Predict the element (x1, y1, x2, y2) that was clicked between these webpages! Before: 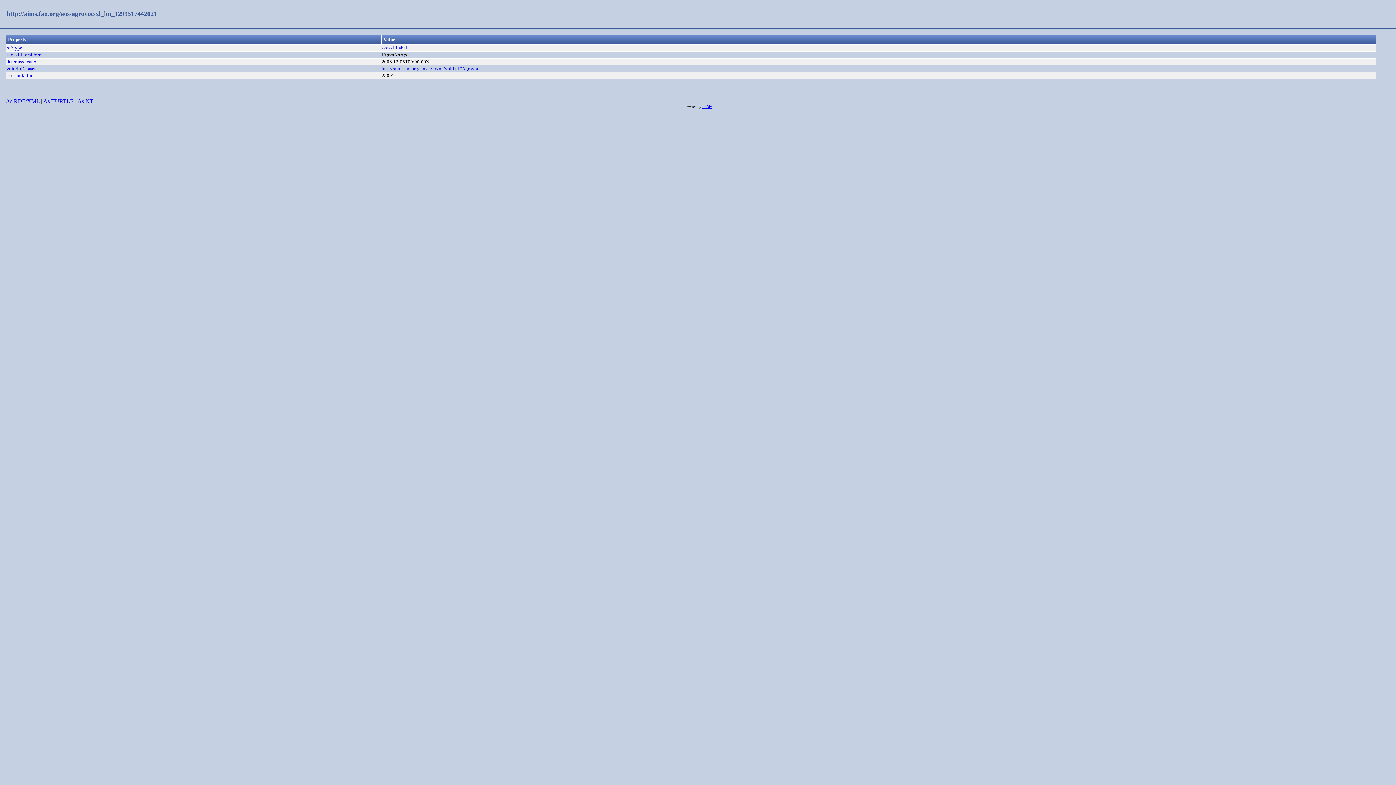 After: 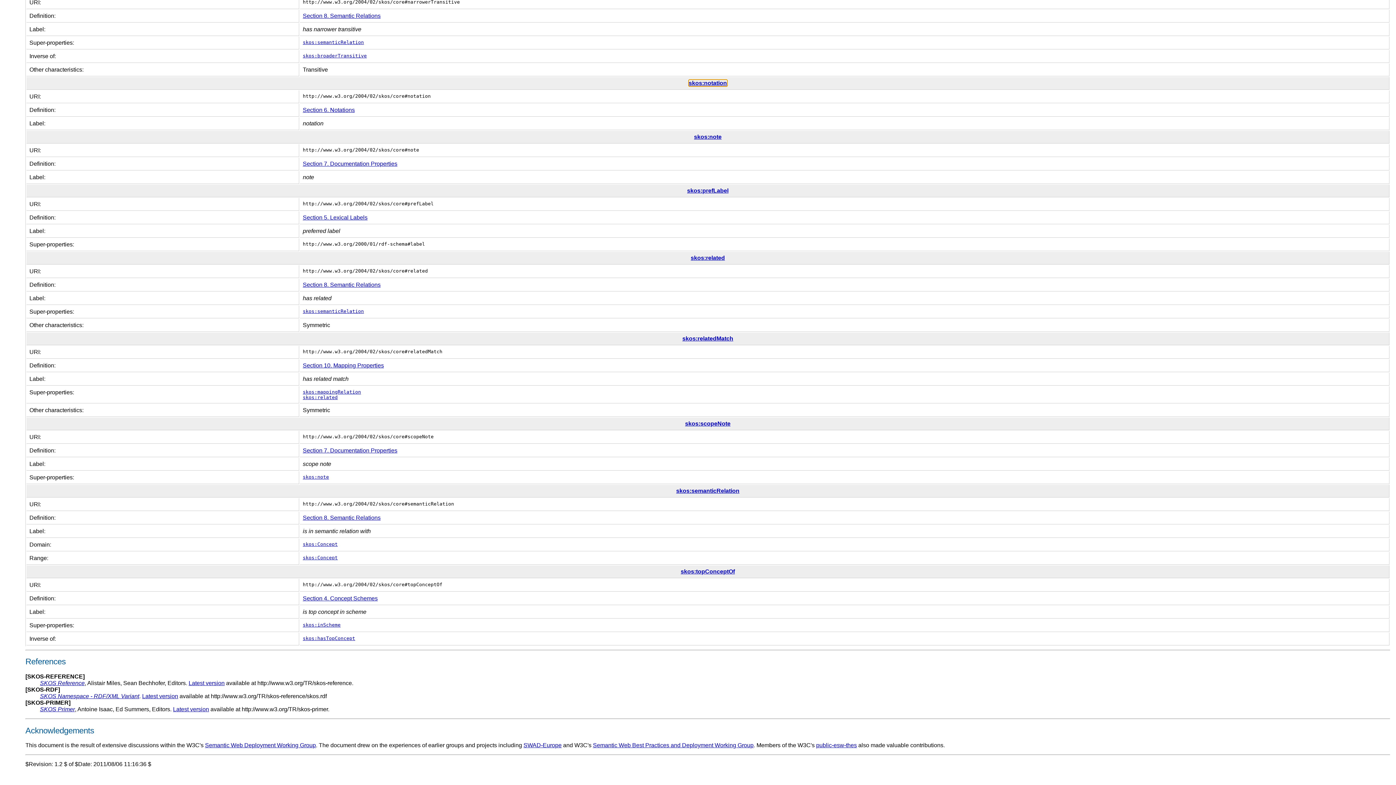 Action: bbox: (6, 72, 33, 78) label: skos:notation